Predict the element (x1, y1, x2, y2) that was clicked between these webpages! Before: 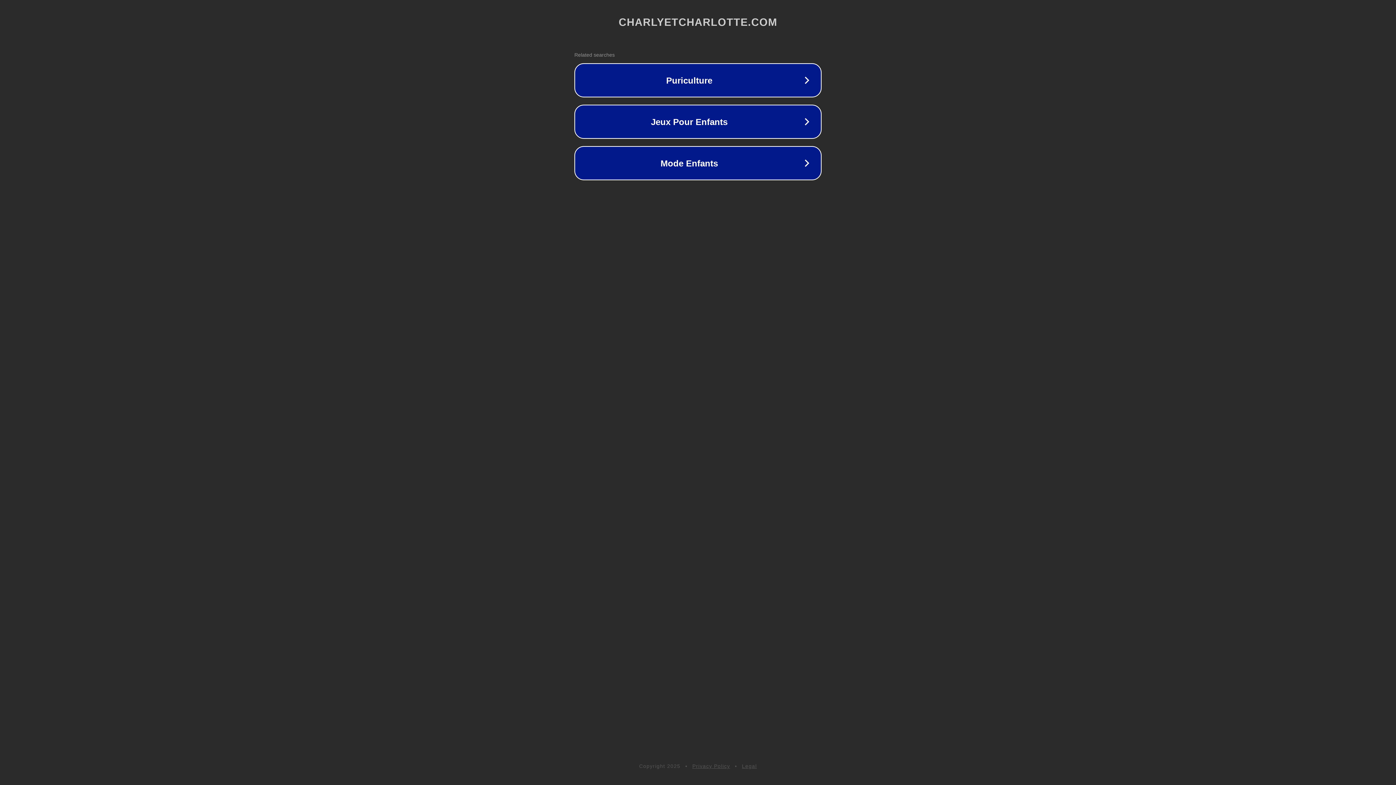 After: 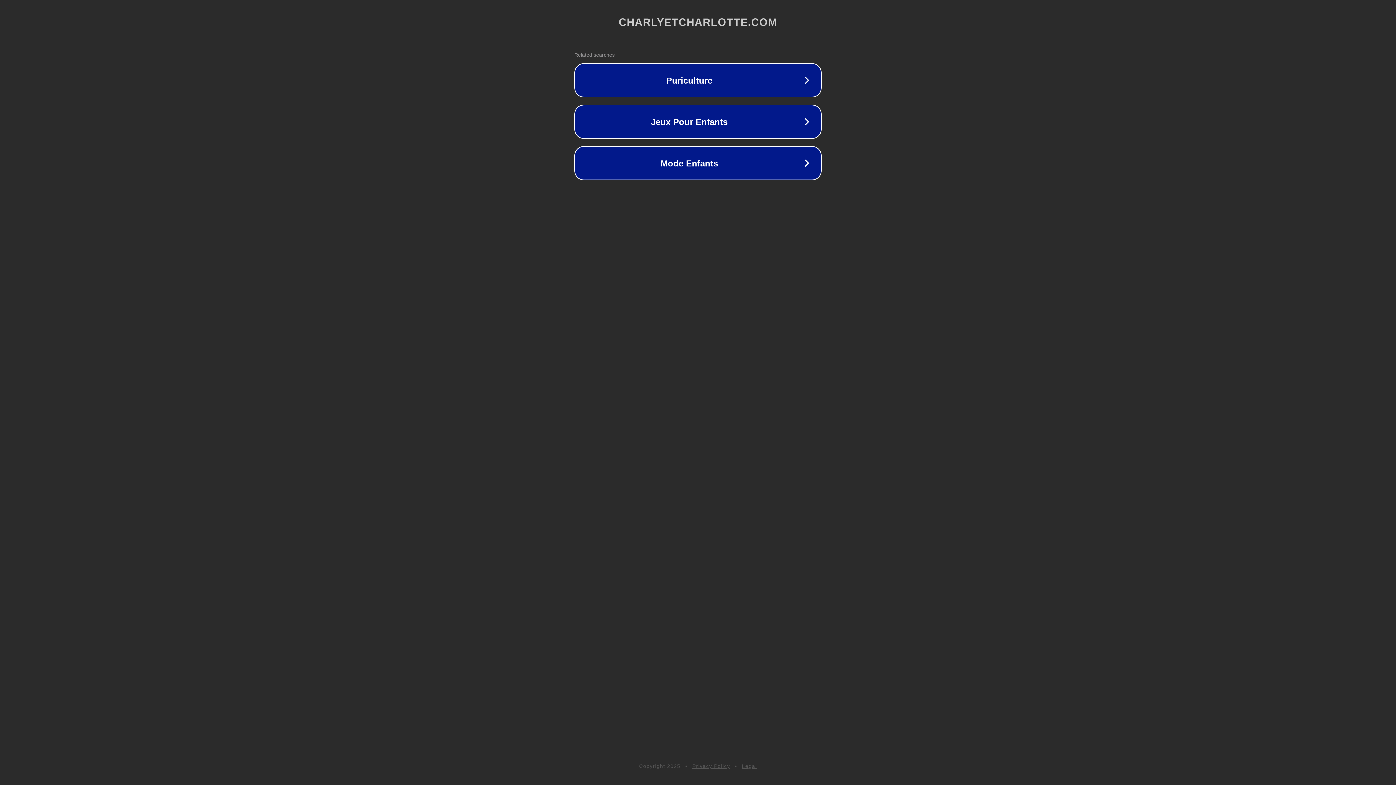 Action: bbox: (692, 763, 730, 769) label: Privacy Policy